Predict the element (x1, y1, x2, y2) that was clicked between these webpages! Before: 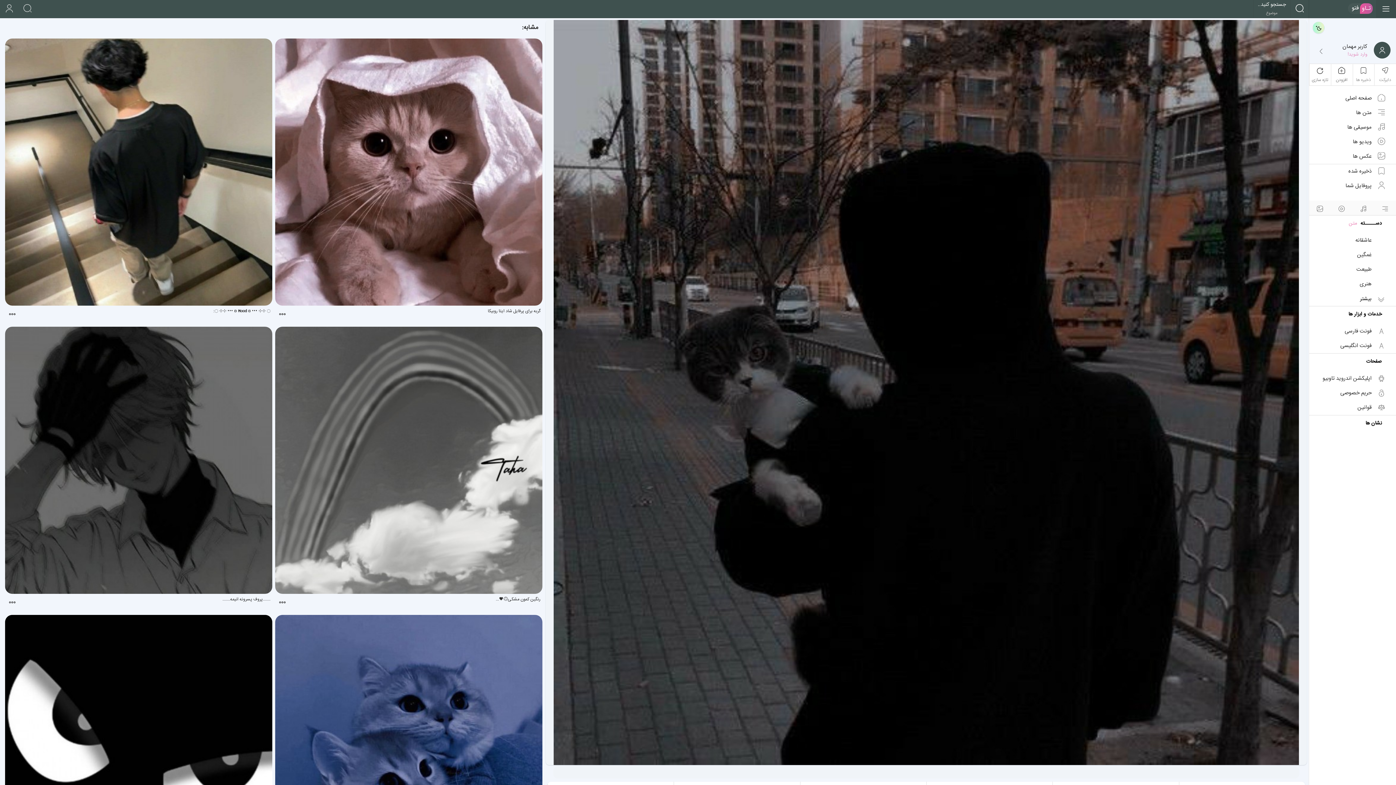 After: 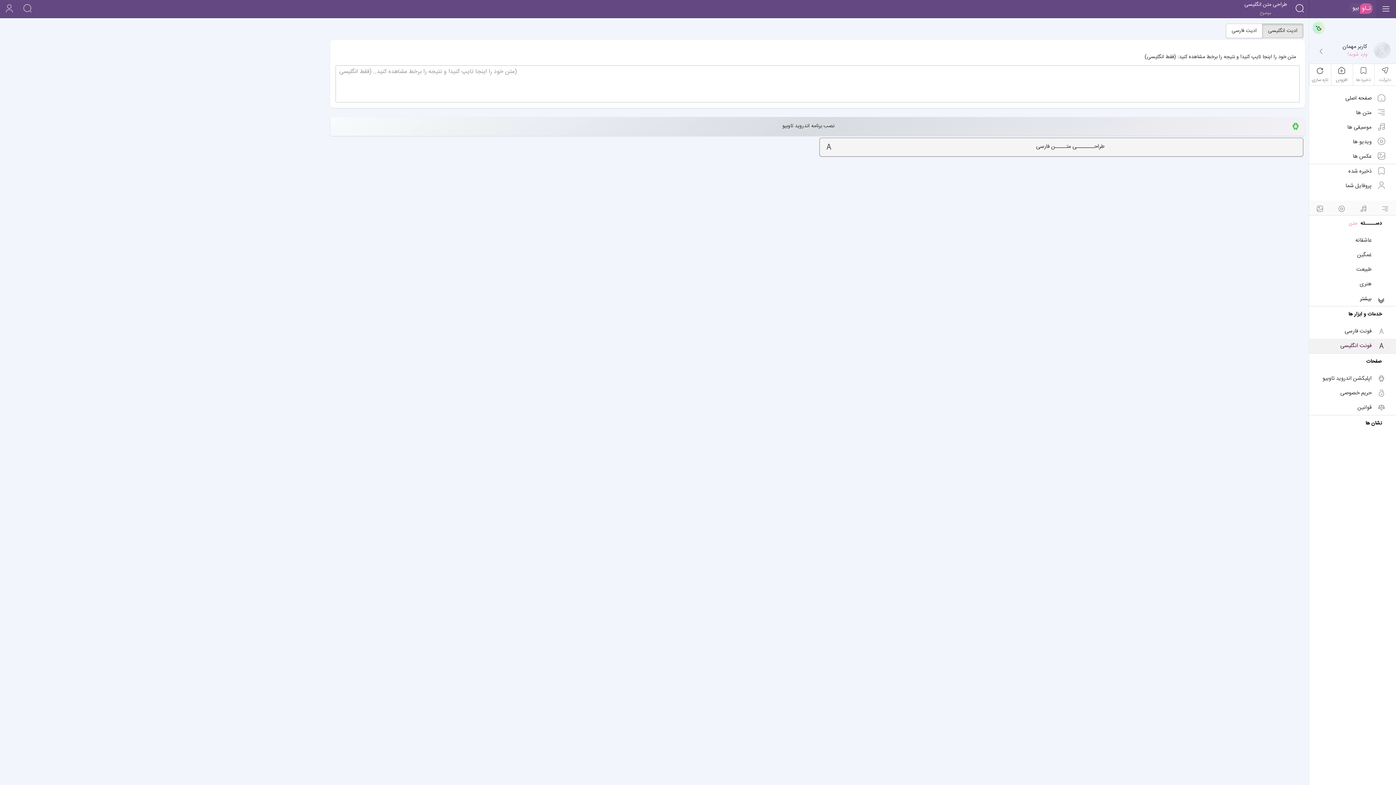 Action: bbox: (1309, 338, 1396, 353) label: فونت انگلیسی